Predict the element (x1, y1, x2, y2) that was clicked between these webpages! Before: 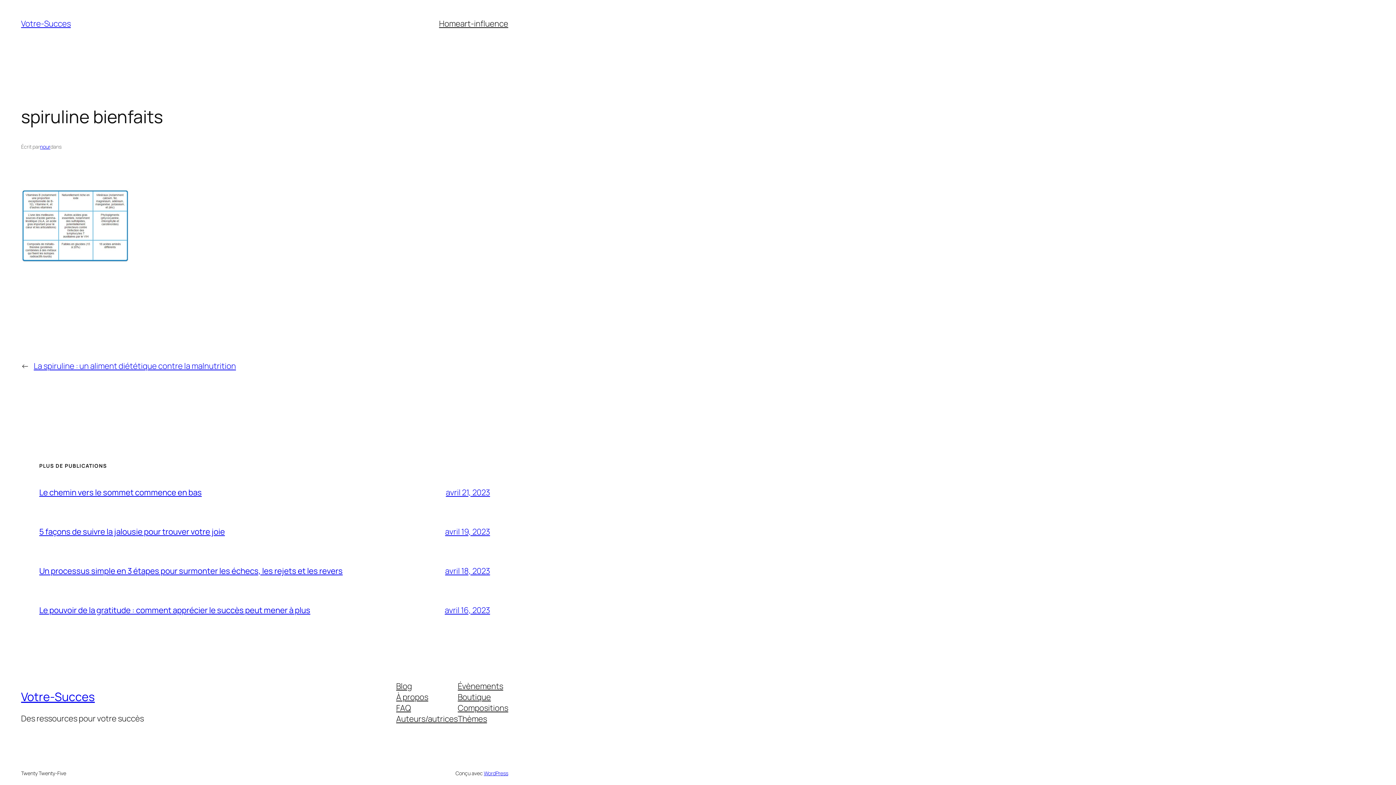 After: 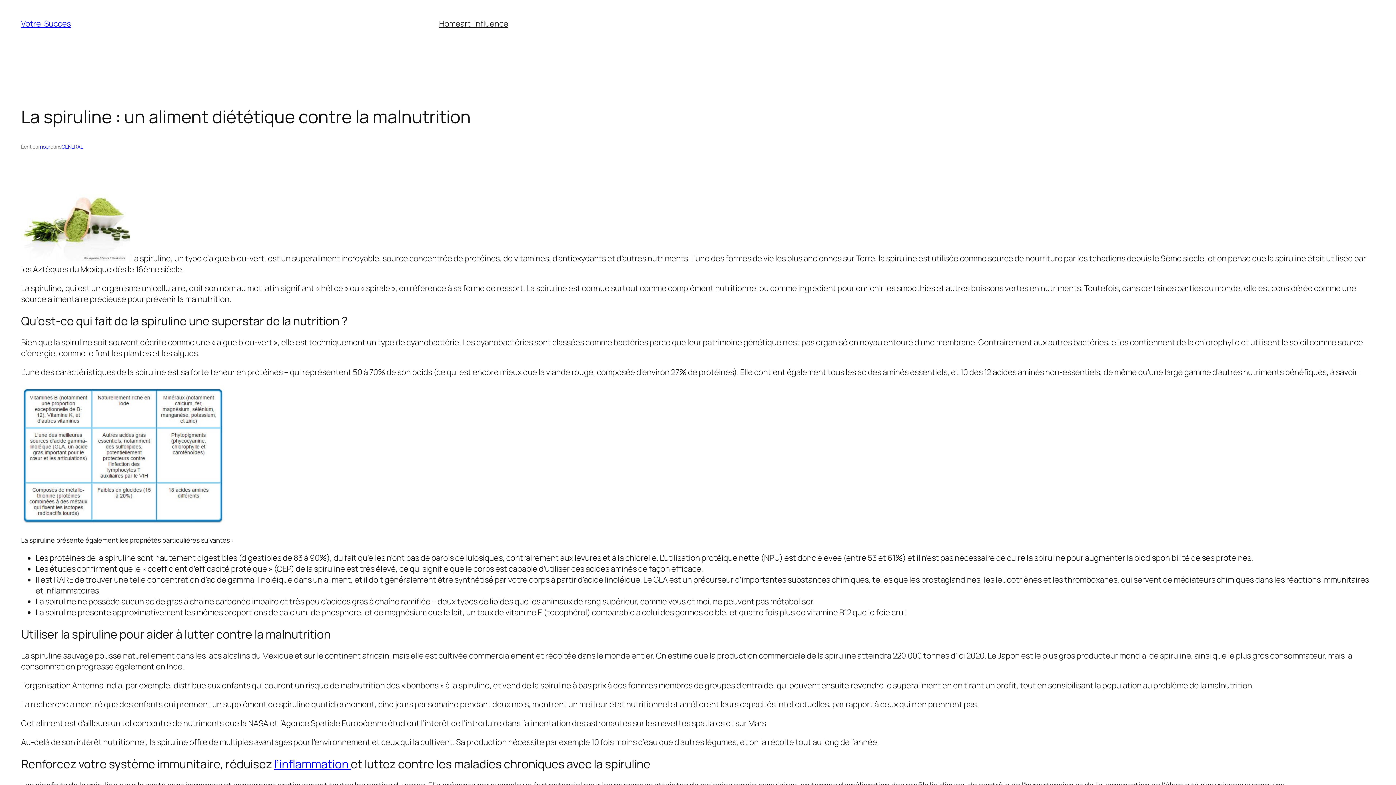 Action: label: La spiruline : un aliment diététique contre la malnutrition bbox: (33, 360, 236, 371)